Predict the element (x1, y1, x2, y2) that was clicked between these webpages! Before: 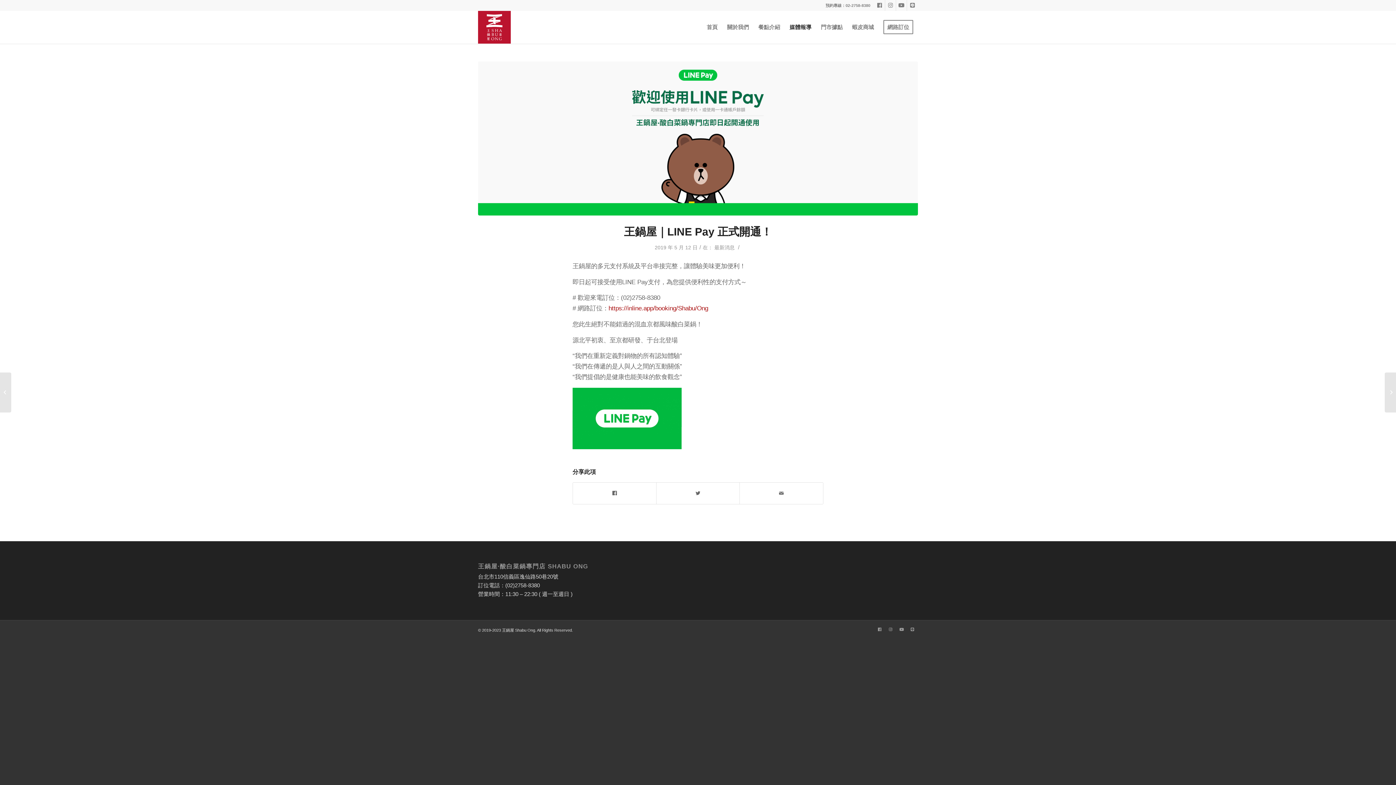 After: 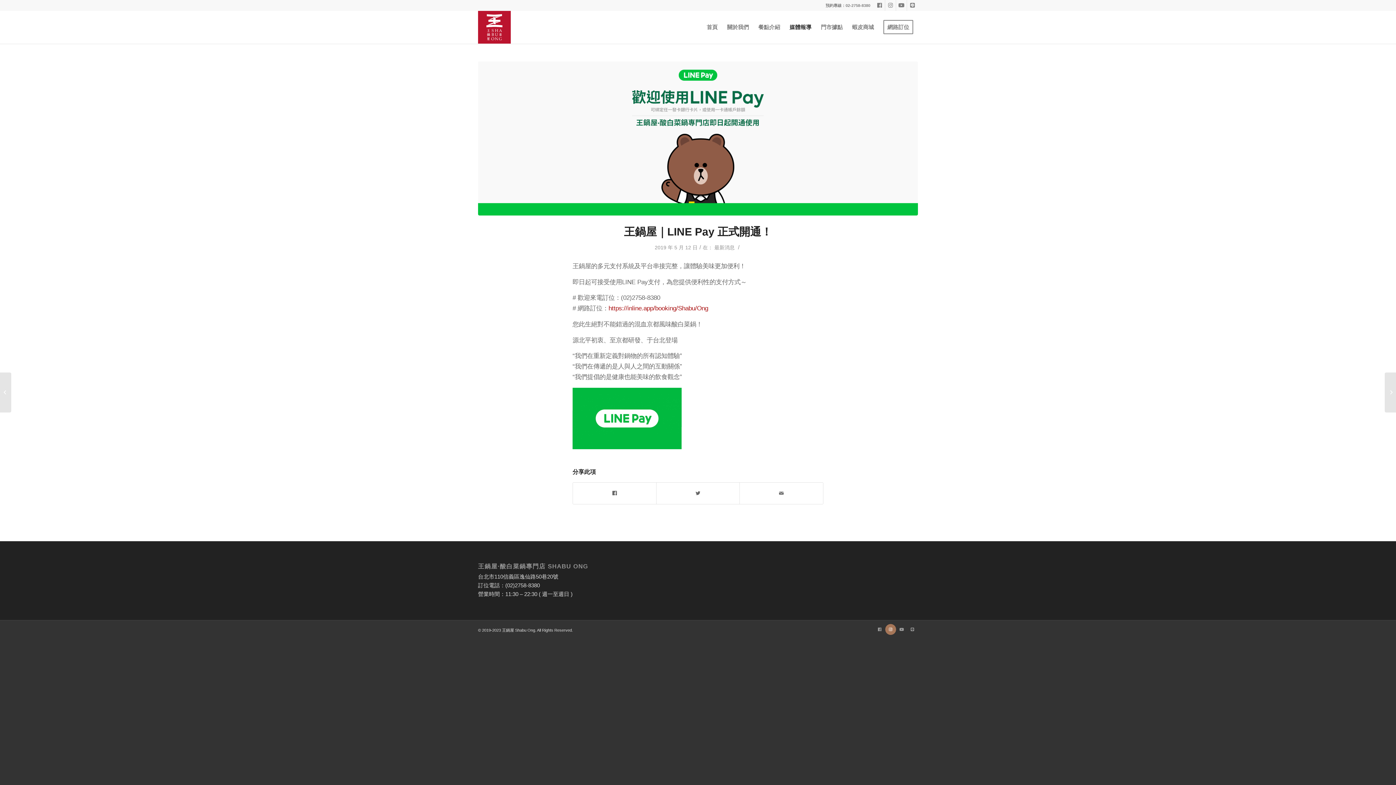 Action: bbox: (885, 624, 896, 635)